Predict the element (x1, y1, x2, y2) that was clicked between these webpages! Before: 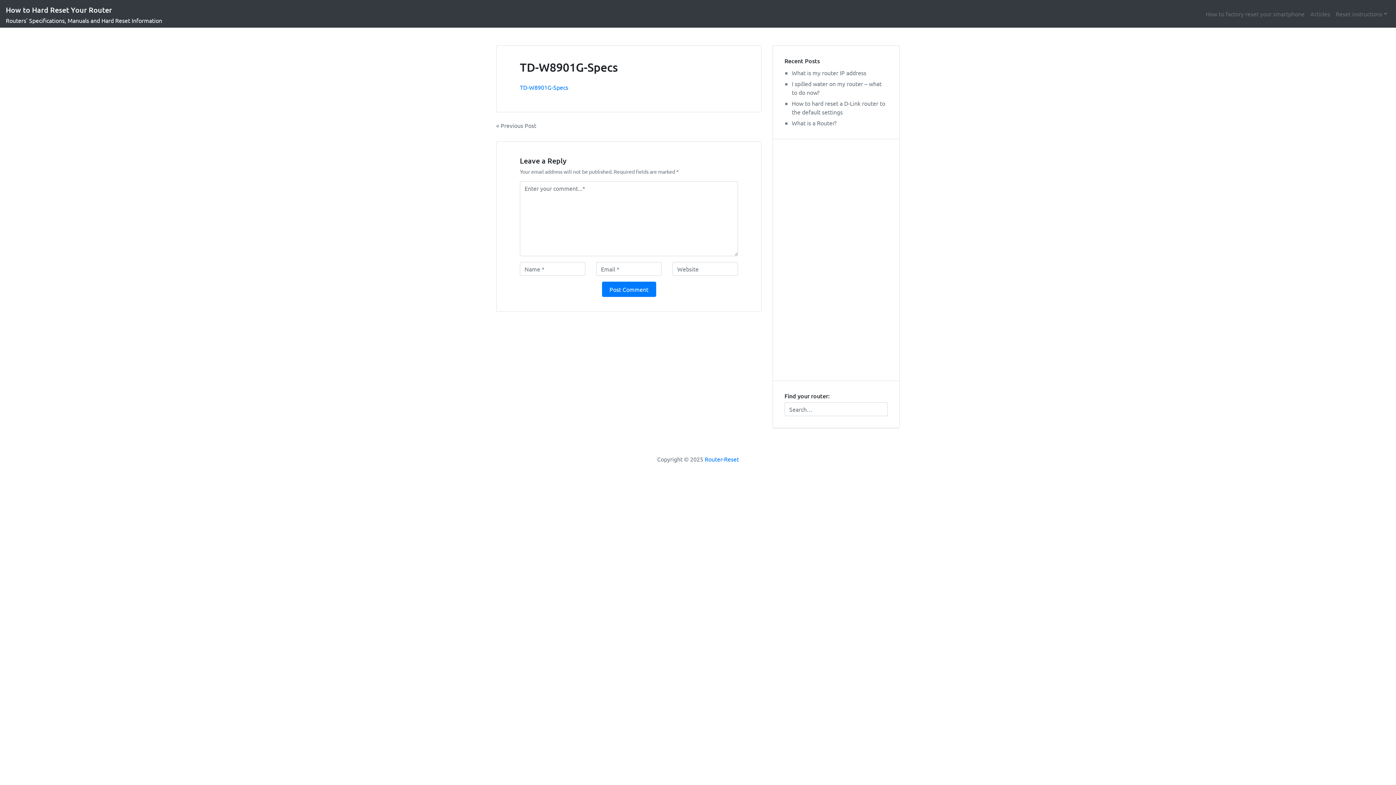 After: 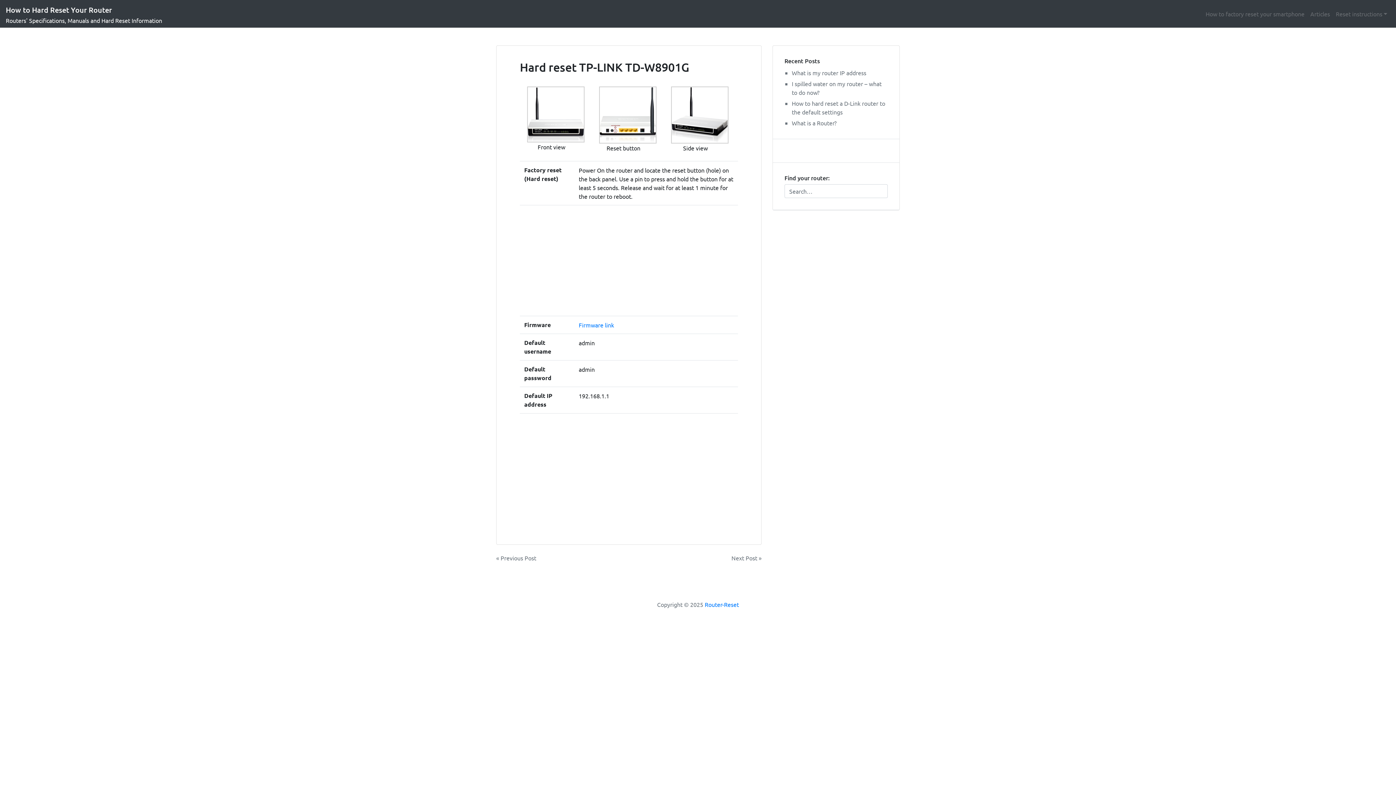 Action: label: « Previous Post bbox: (496, 121, 536, 129)